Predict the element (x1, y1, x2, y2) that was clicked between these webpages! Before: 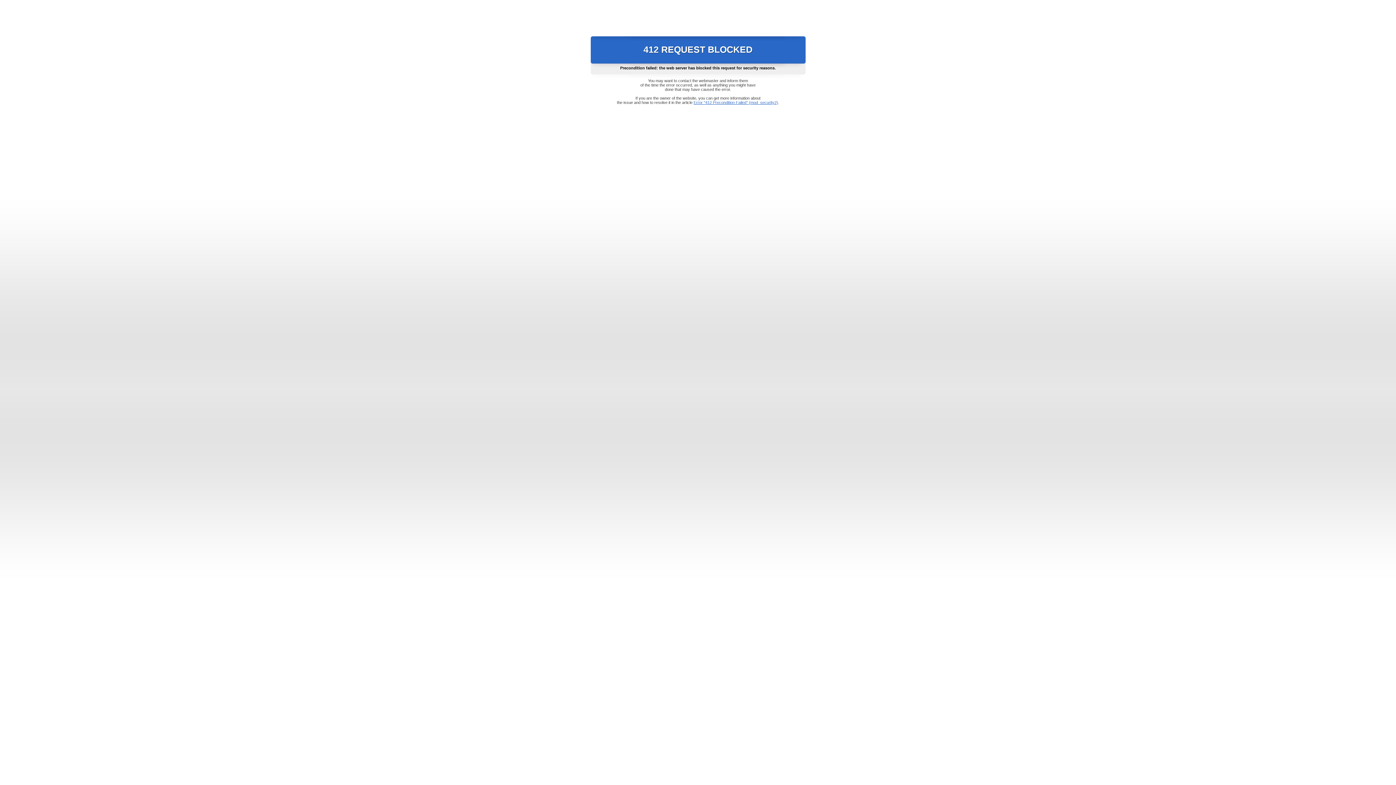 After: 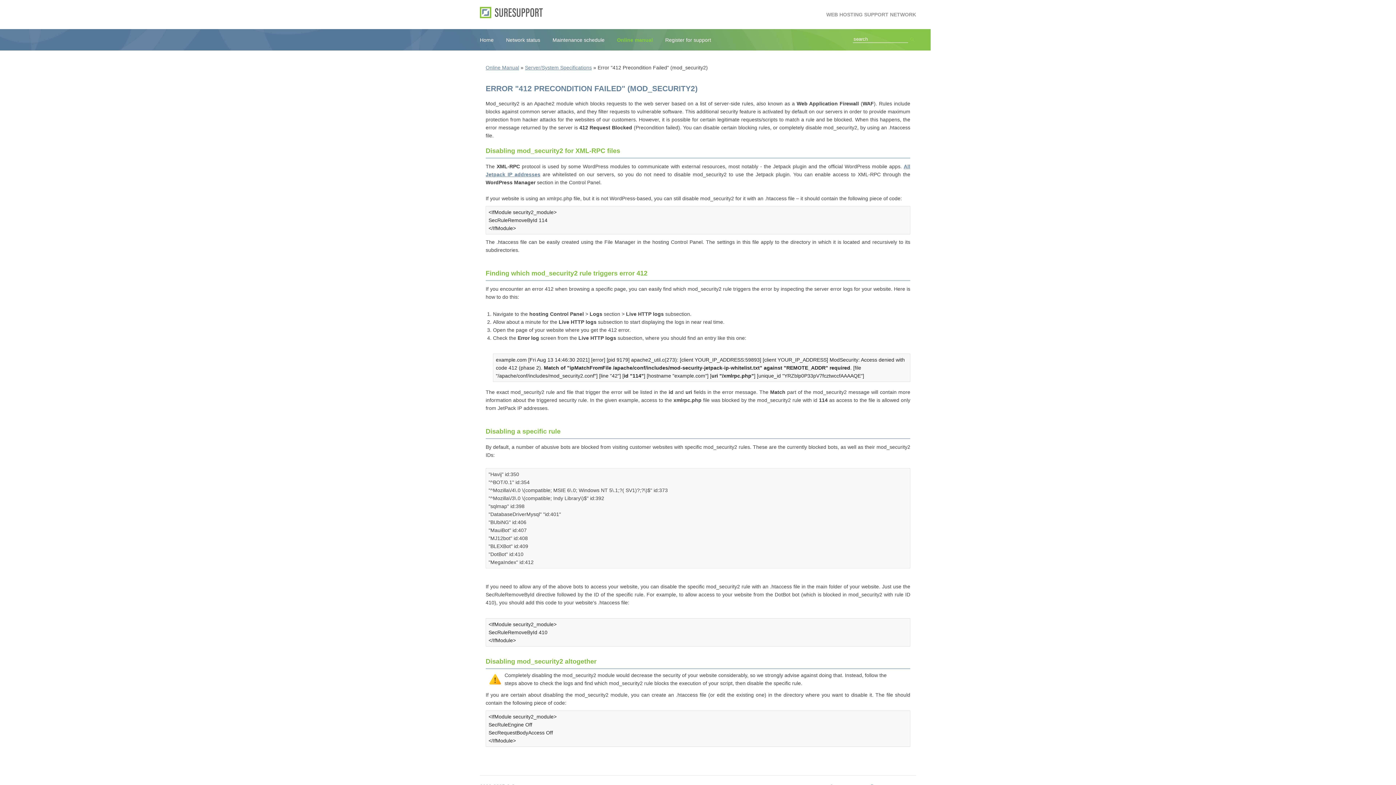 Action: bbox: (693, 100, 778, 104) label: Error "412 Precondition Failed" (mod_security2)